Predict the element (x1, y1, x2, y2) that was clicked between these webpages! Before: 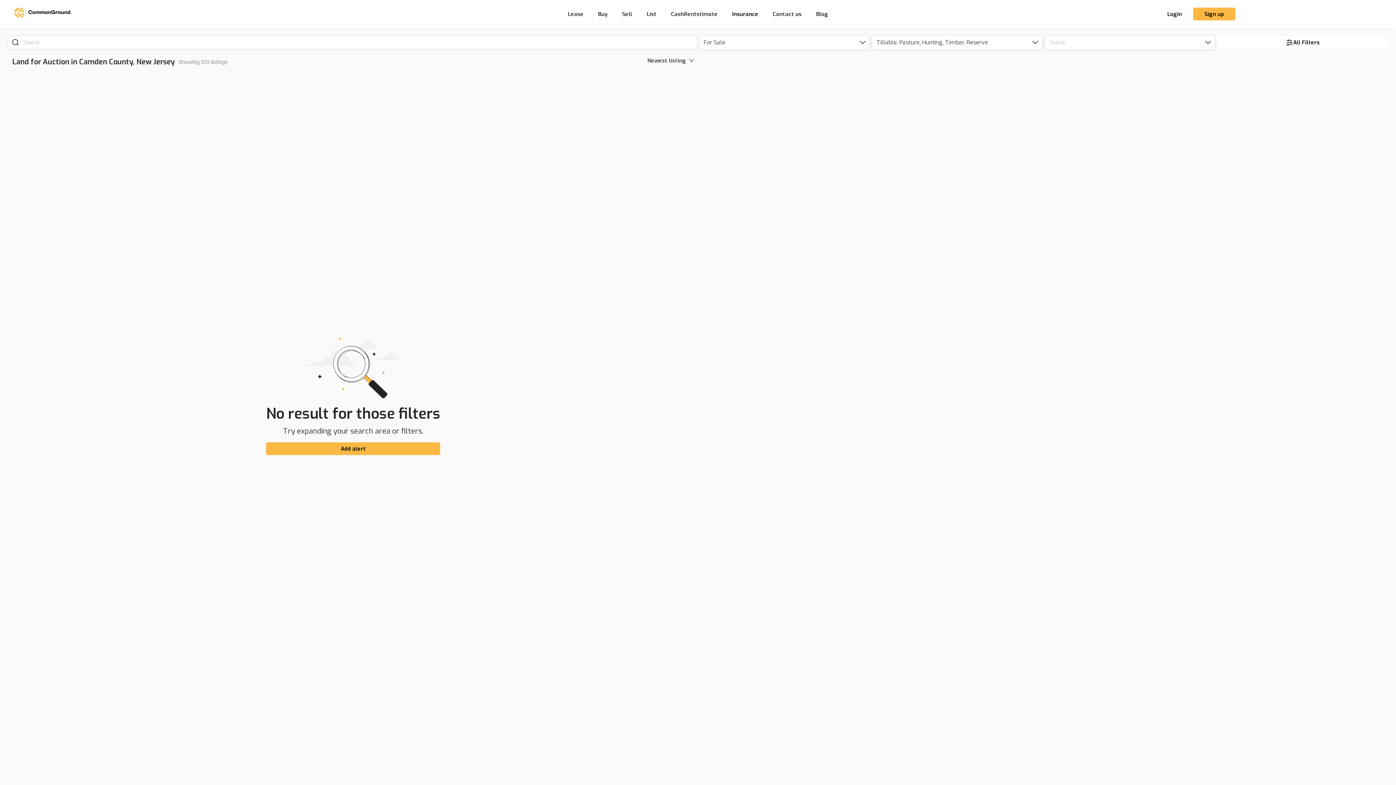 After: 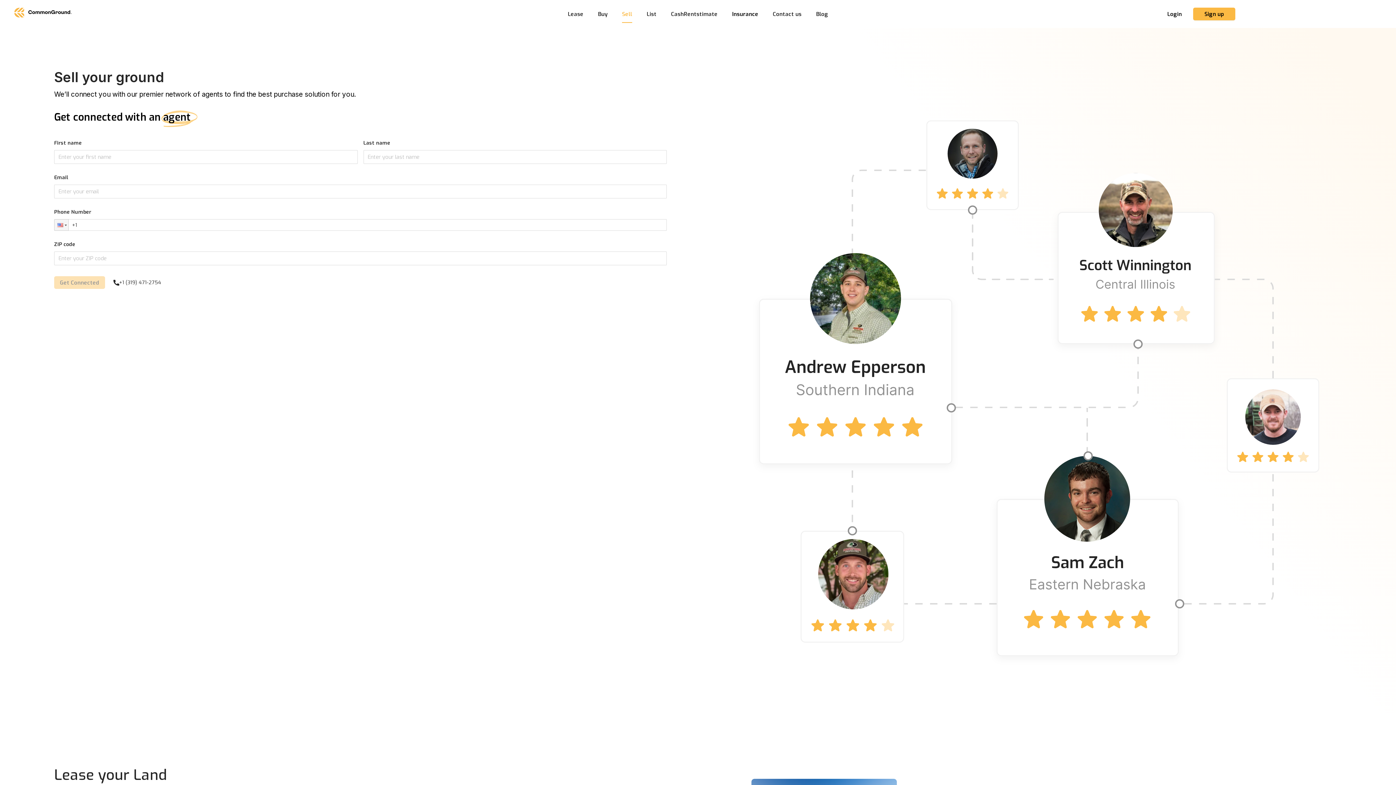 Action: label: Sell bbox: (622, 10, 632, 17)